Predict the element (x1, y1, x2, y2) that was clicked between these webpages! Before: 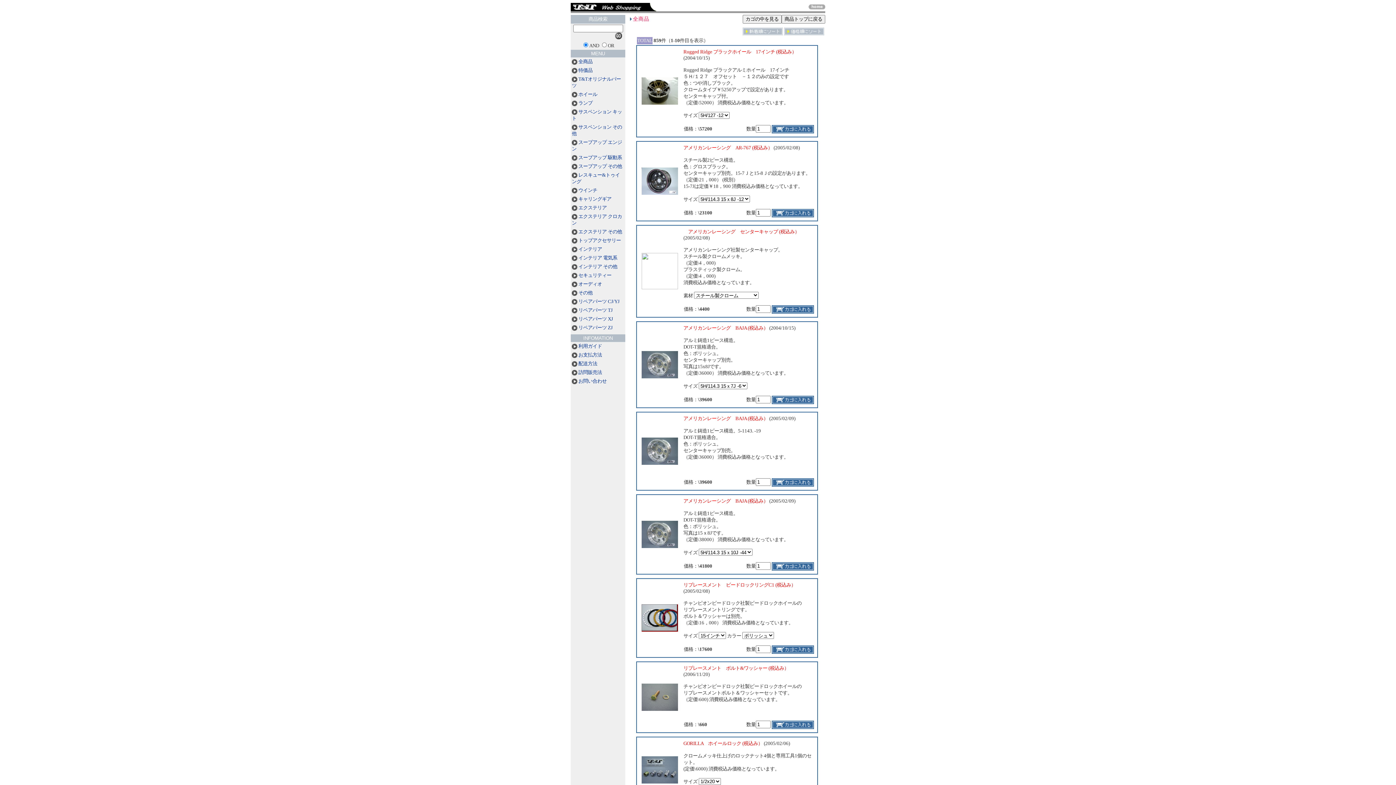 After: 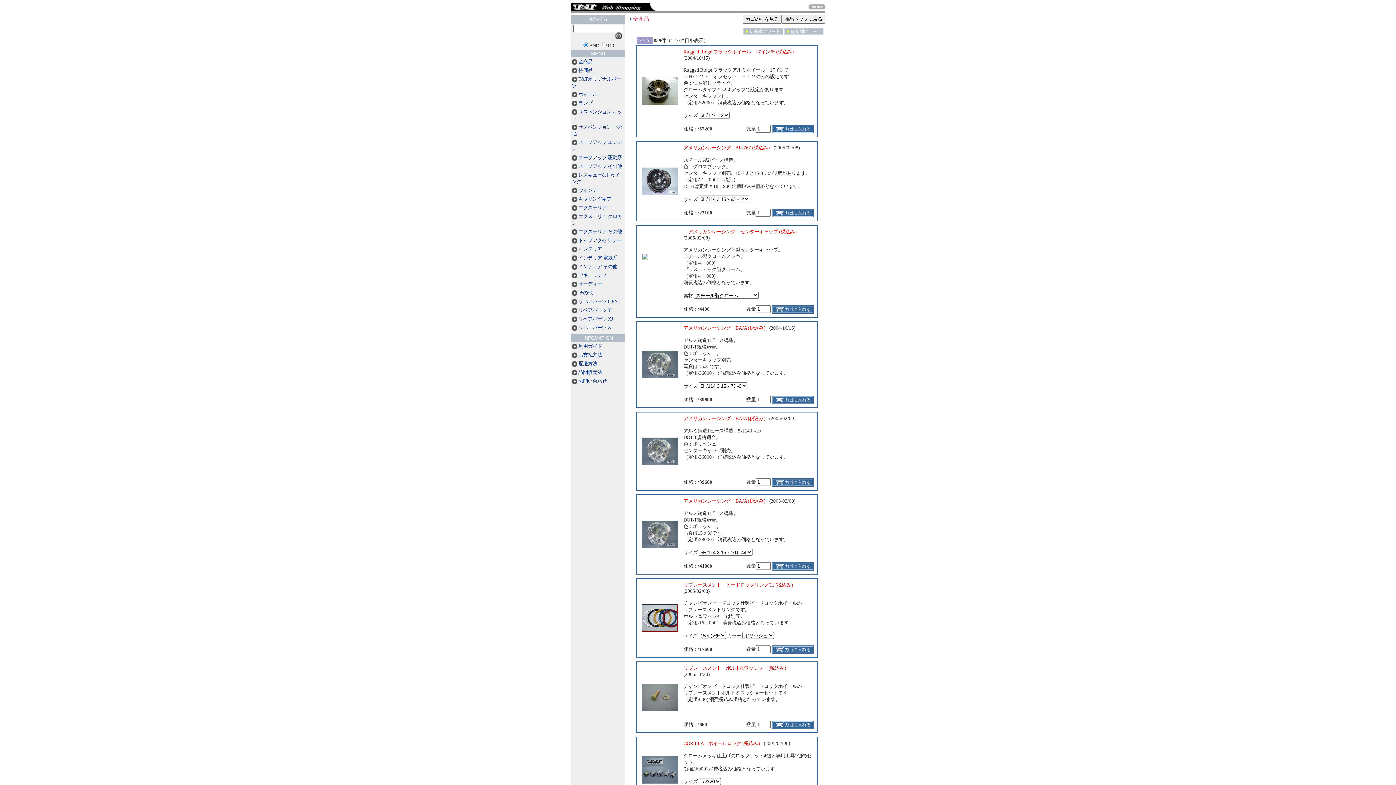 Action: bbox: (641, 694, 678, 699)